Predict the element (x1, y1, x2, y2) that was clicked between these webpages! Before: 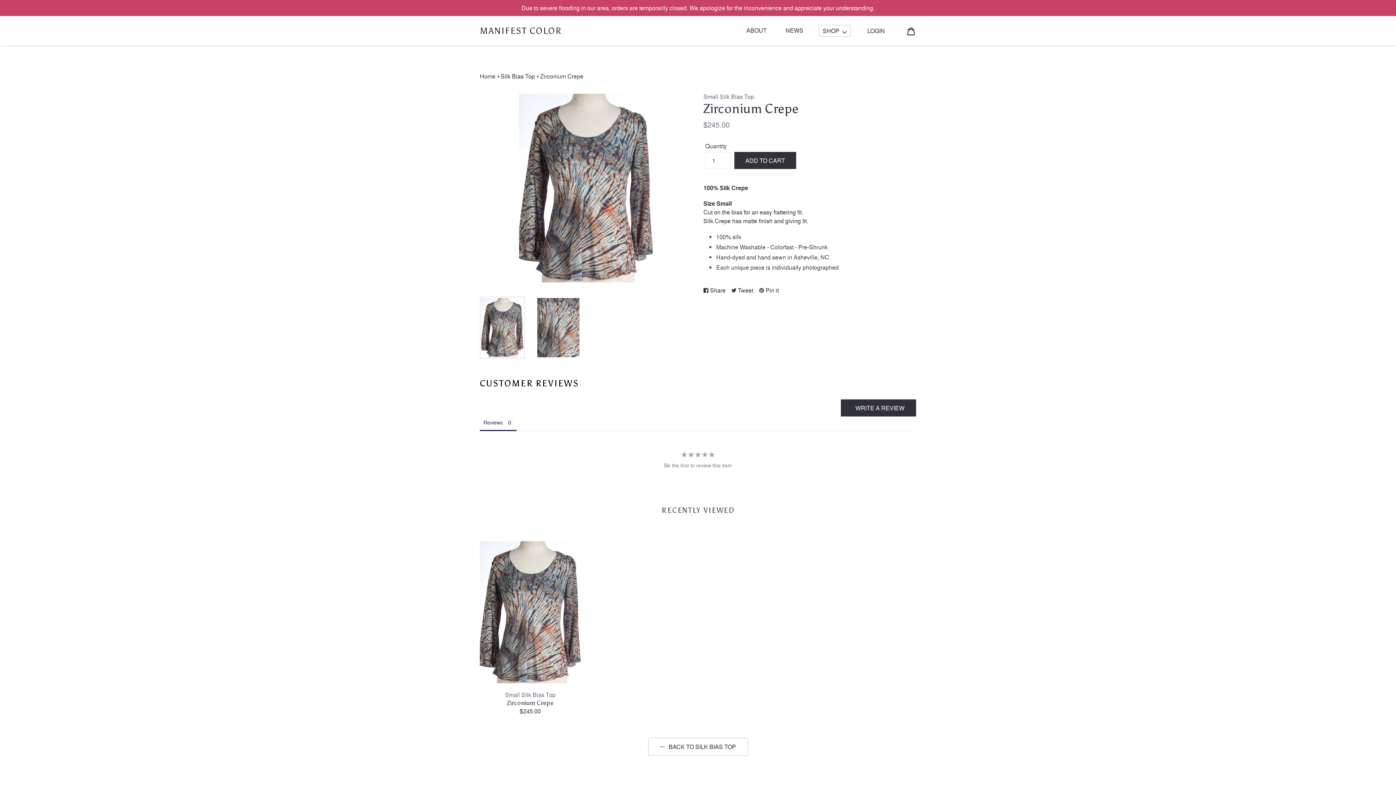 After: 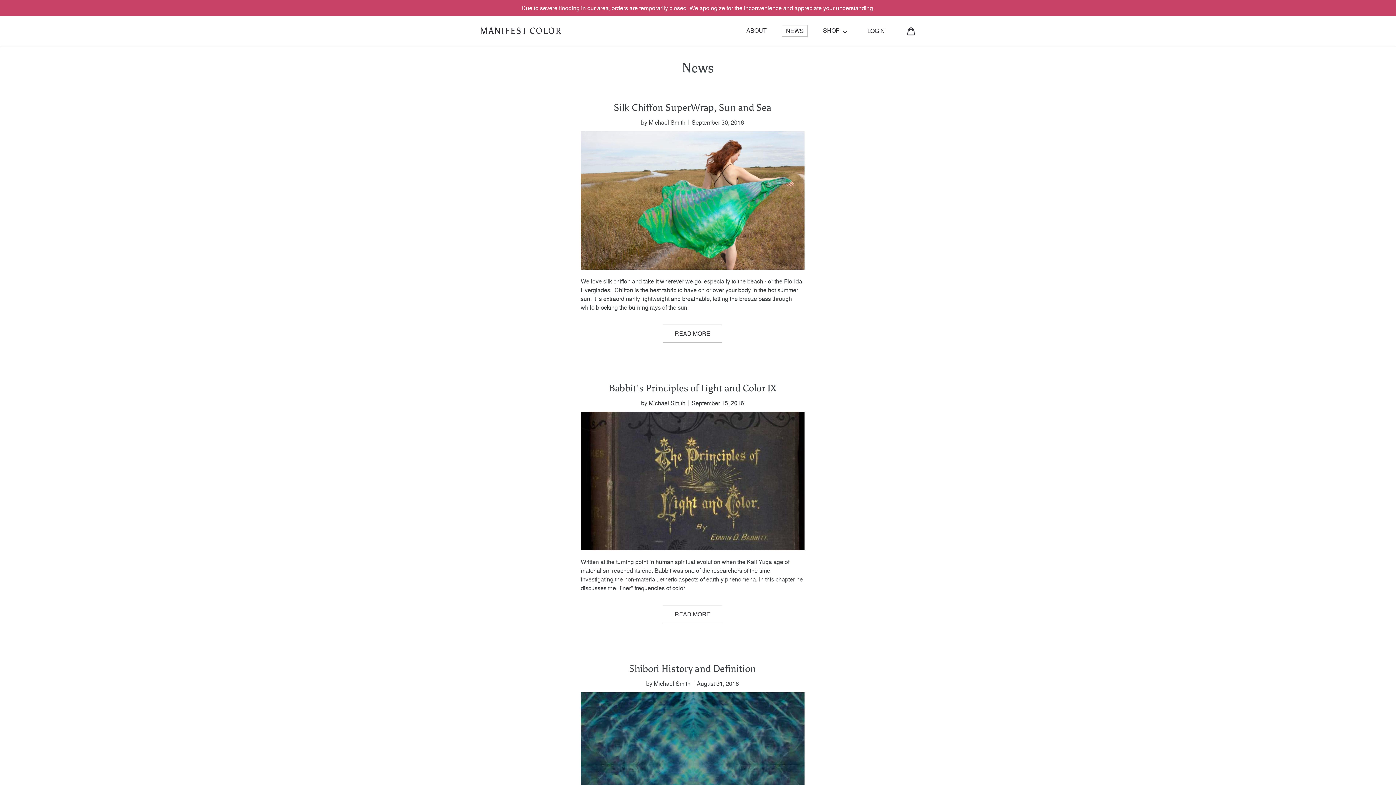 Action: label: NEWS bbox: (782, 25, 807, 36)